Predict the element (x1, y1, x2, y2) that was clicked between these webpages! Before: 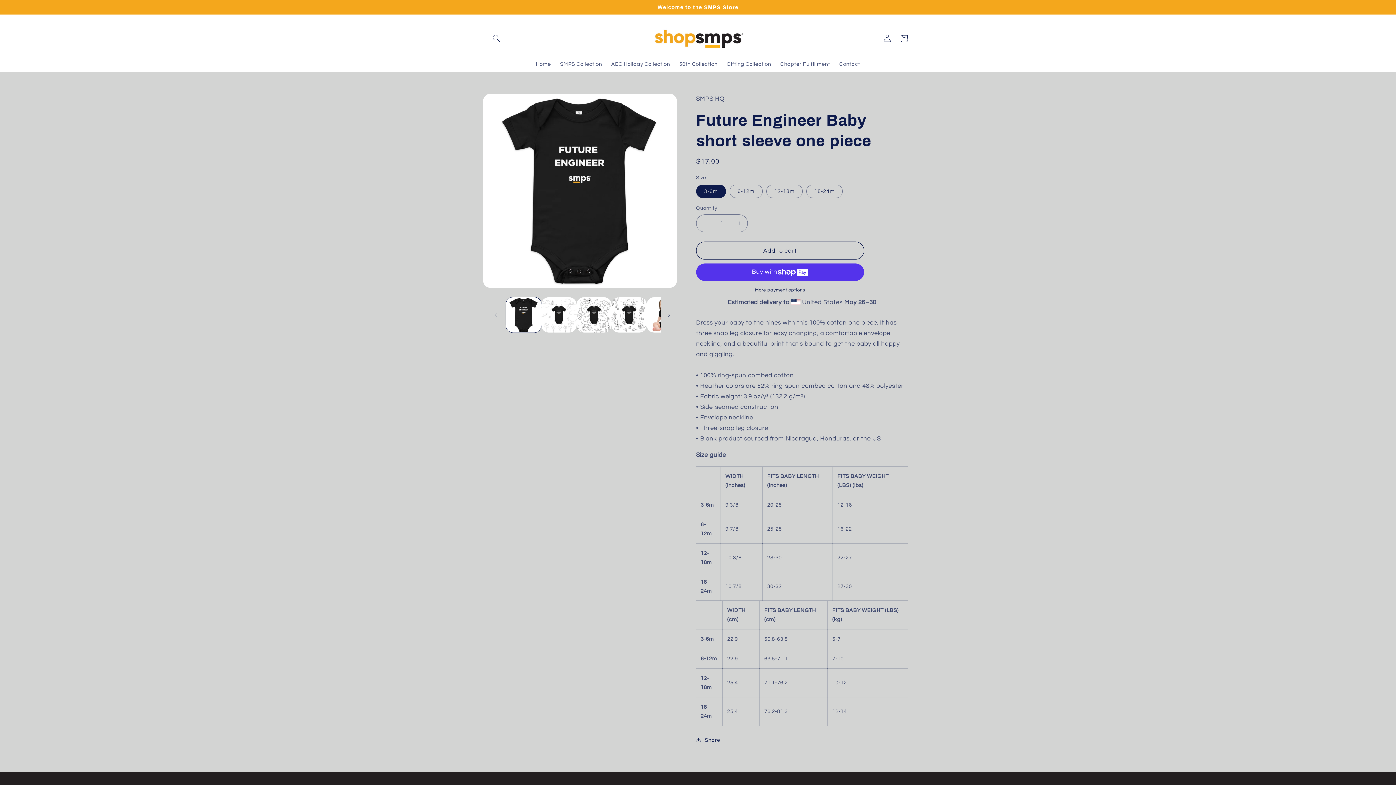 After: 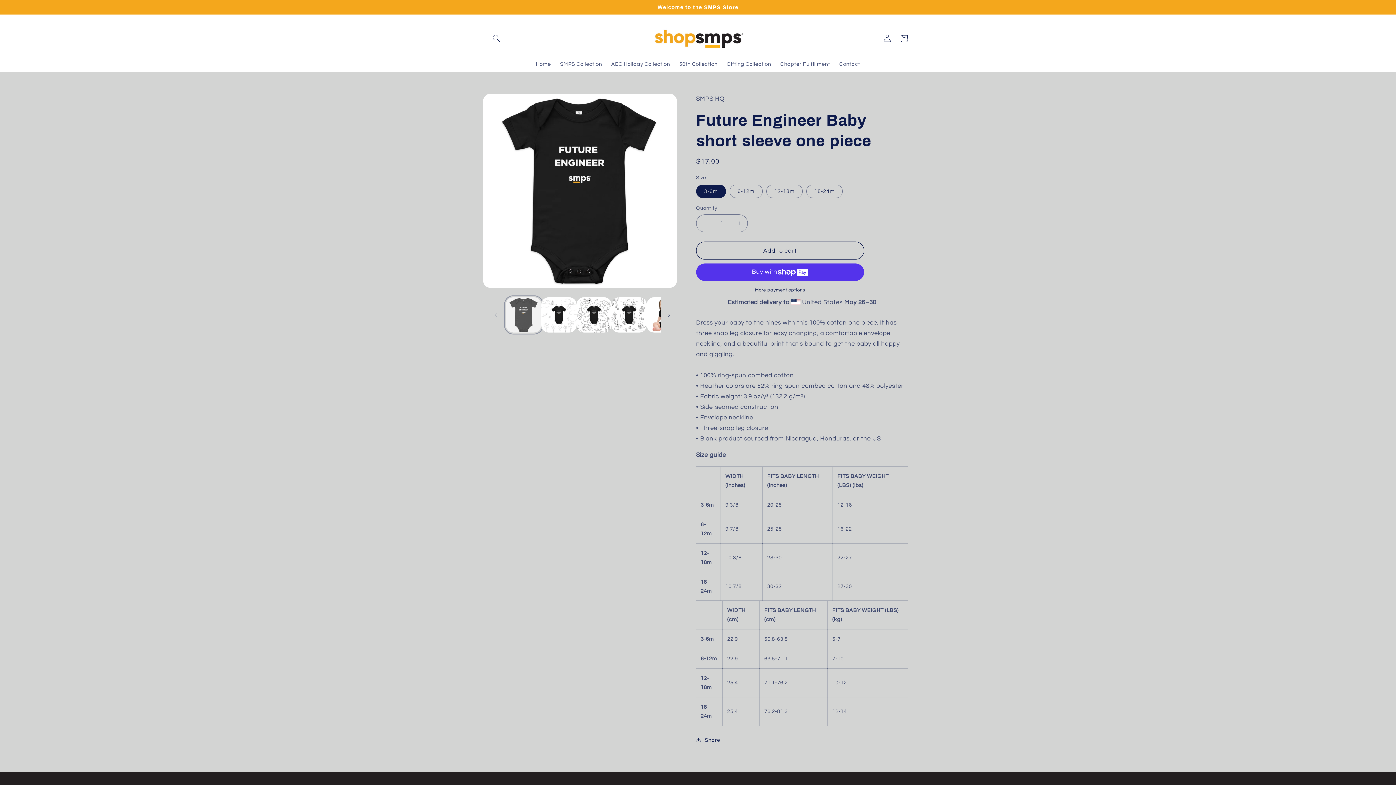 Action: bbox: (506, 297, 541, 332) label: Load image 1 in gallery view